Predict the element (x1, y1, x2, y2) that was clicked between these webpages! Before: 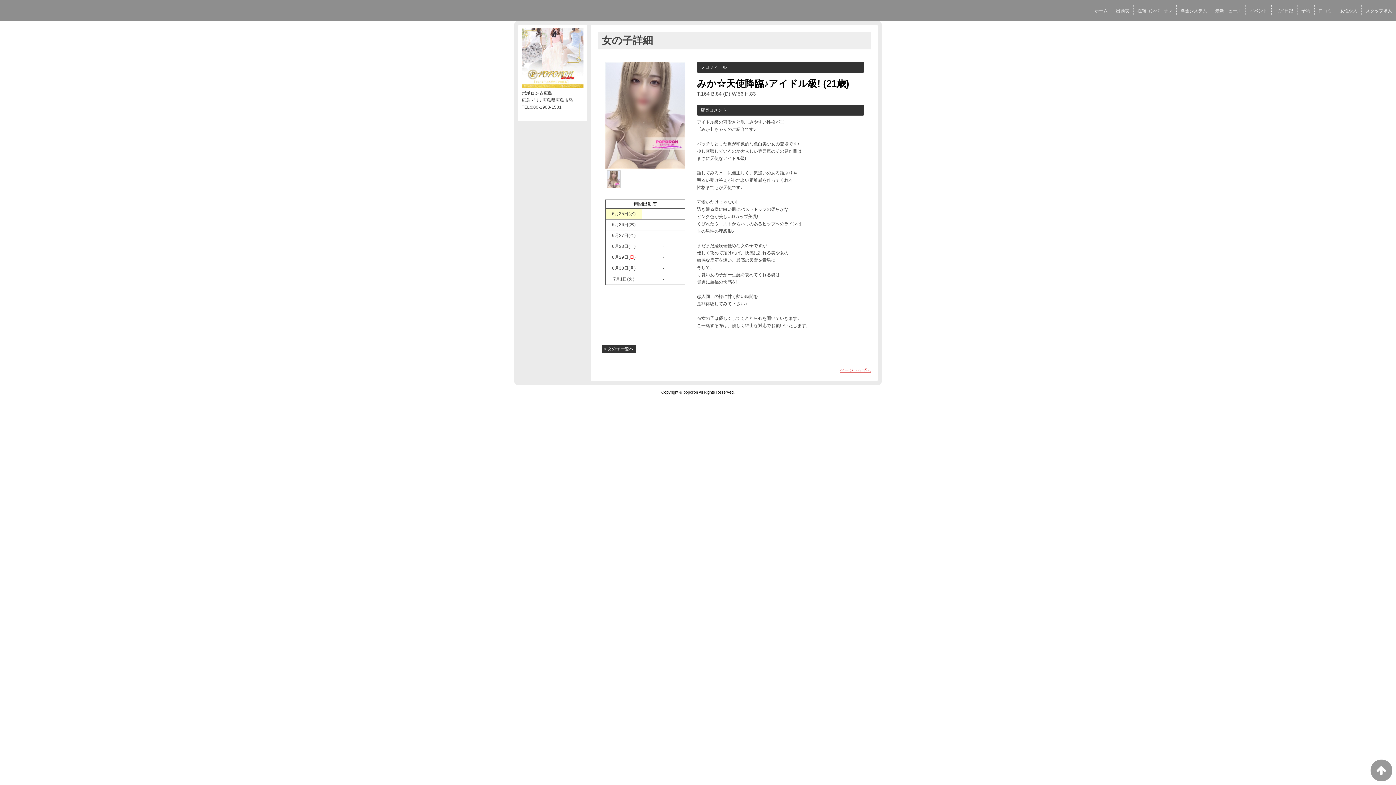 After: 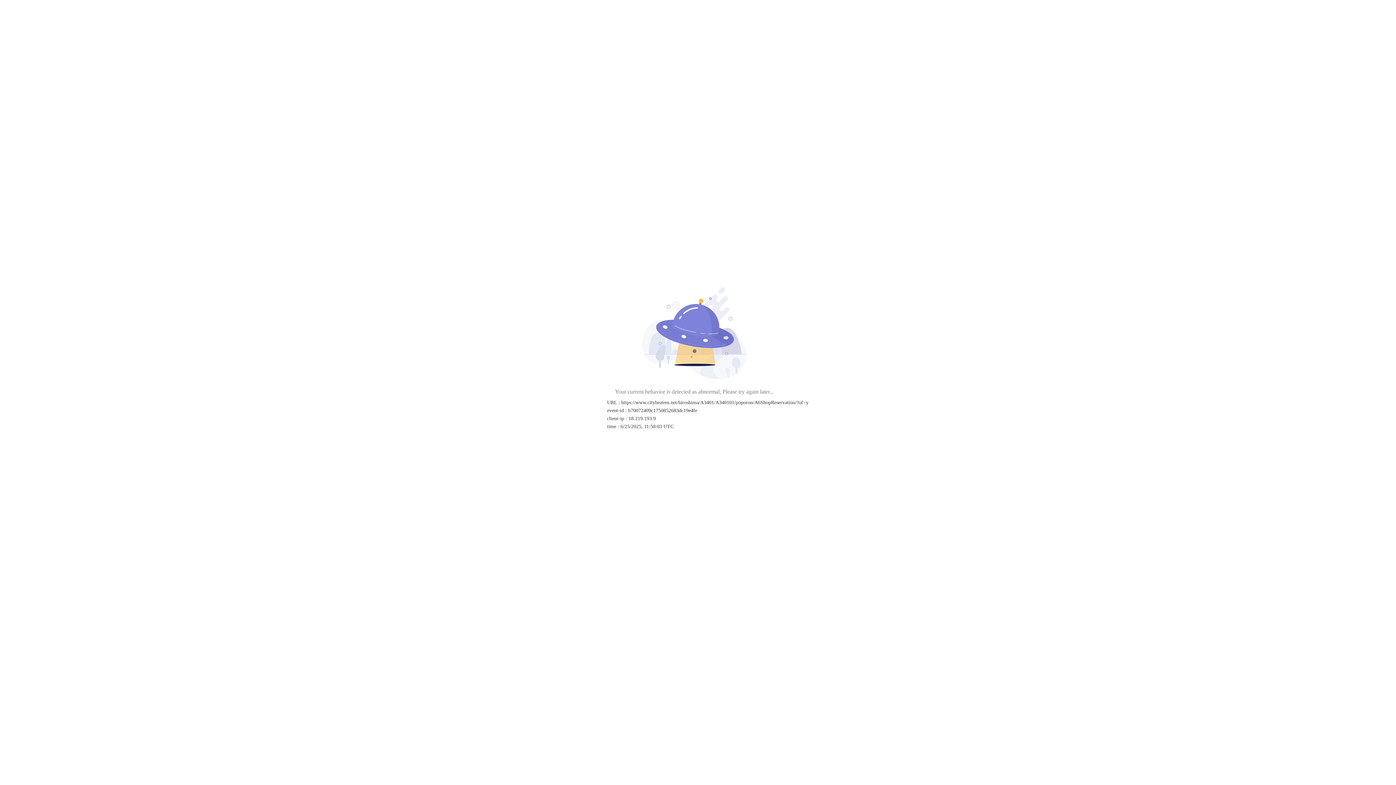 Action: bbox: (1297, 6, 1314, 15) label: 予約